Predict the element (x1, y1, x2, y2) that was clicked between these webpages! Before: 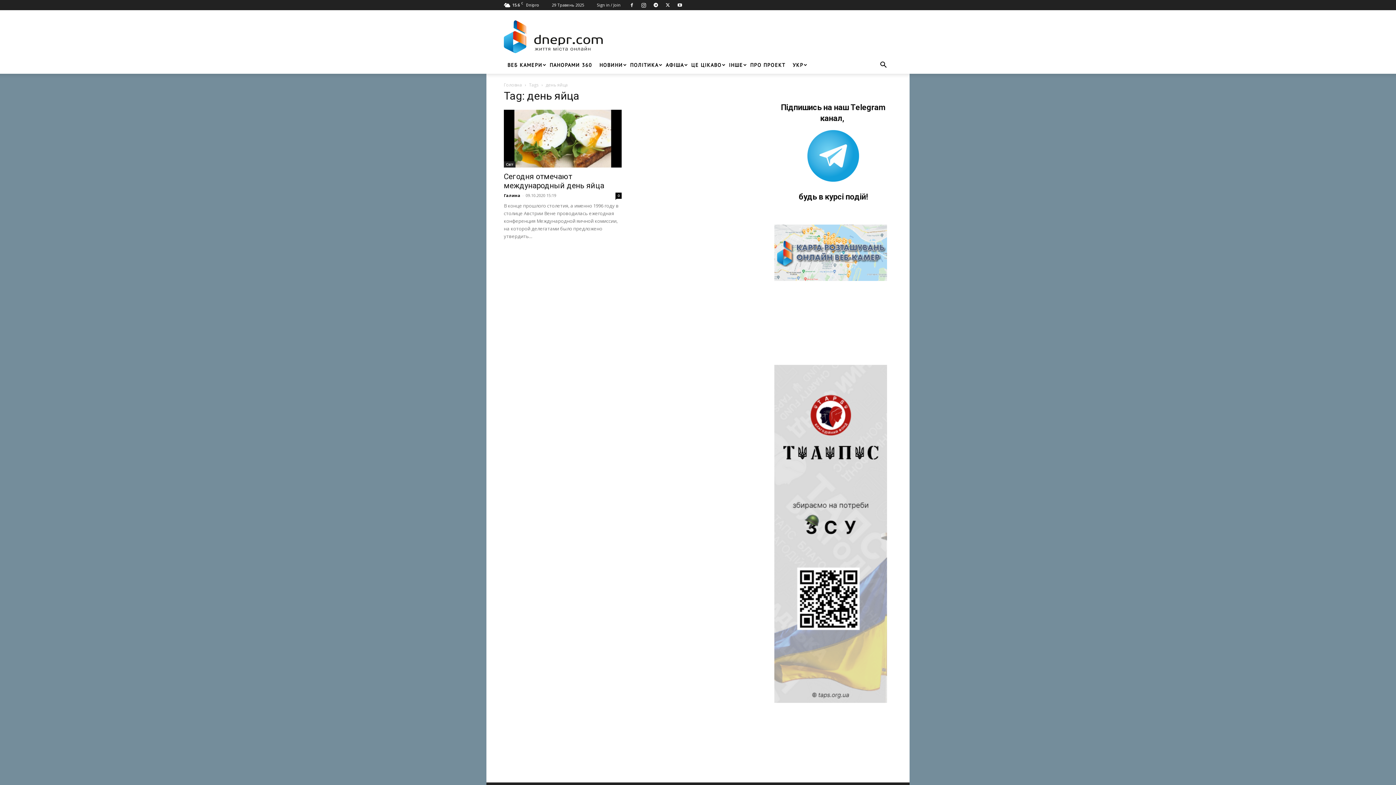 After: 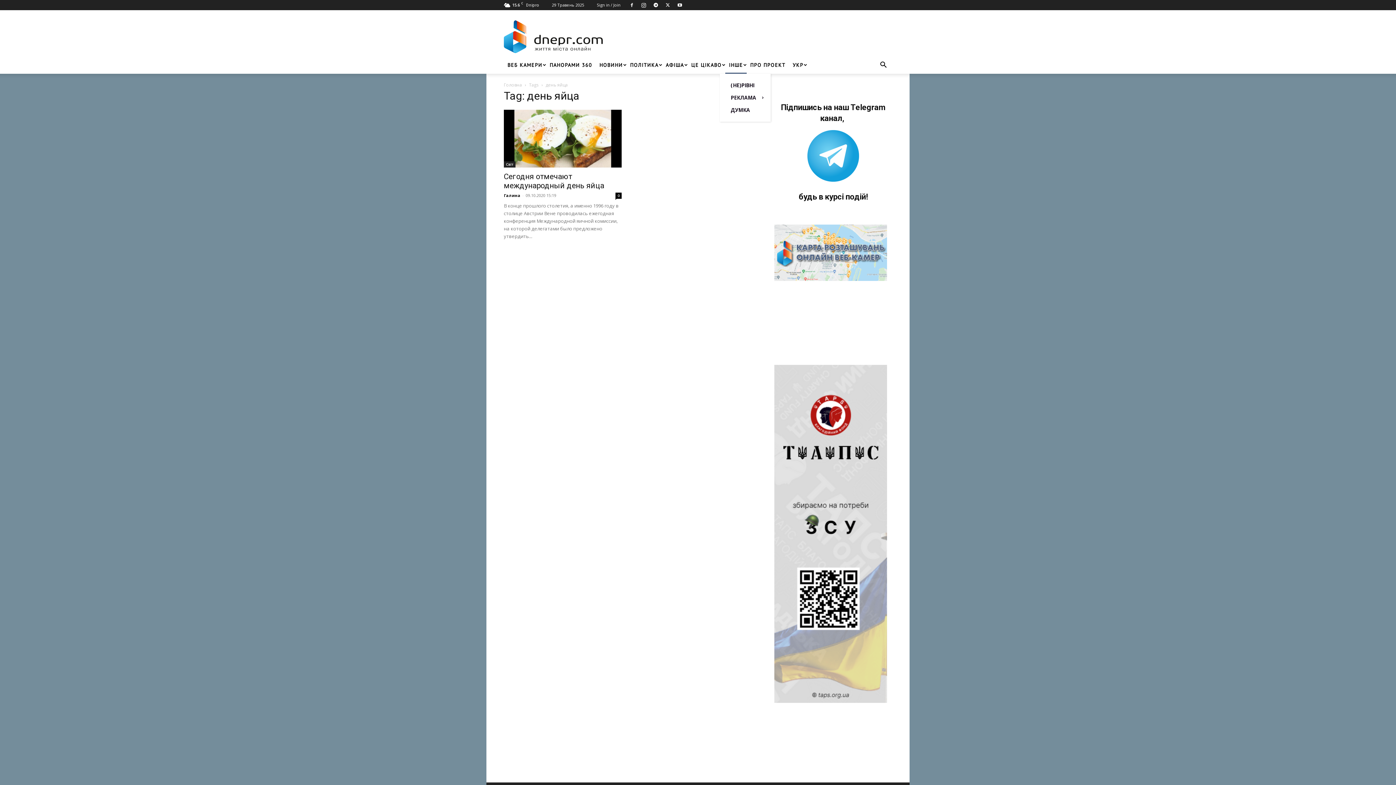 Action: label: ІНШЕ bbox: (725, 56, 746, 73)